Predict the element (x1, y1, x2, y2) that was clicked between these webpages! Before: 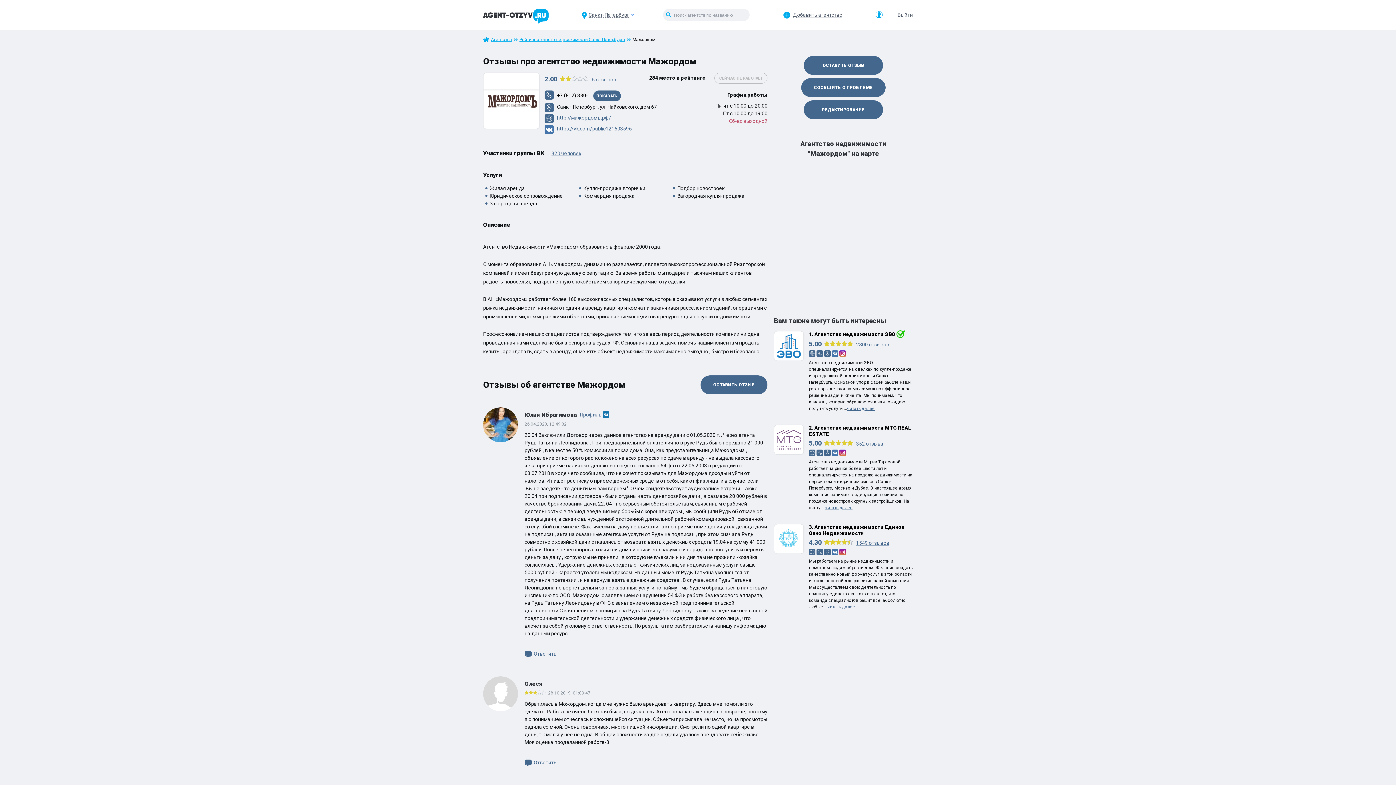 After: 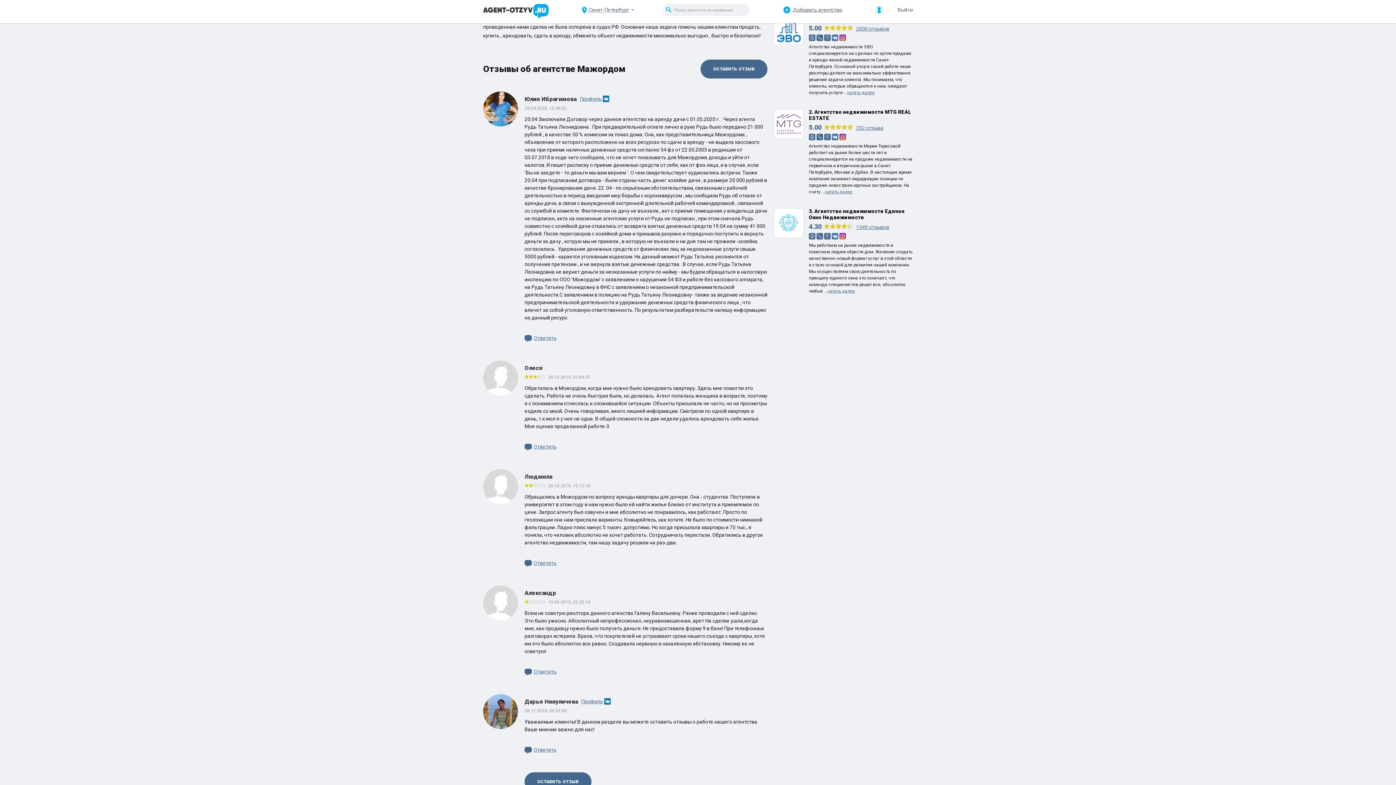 Action: bbox: (592, 76, 616, 83) label: 5 отзывов